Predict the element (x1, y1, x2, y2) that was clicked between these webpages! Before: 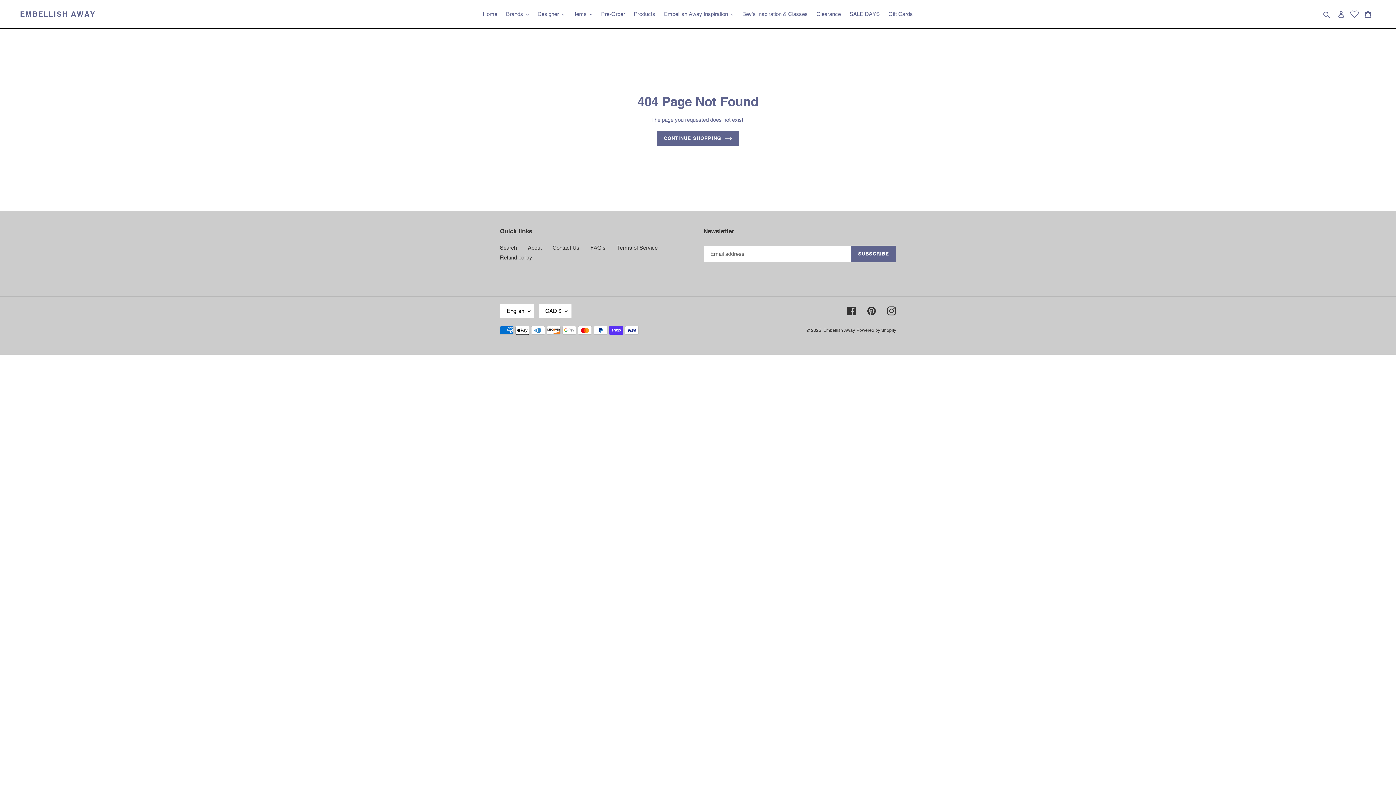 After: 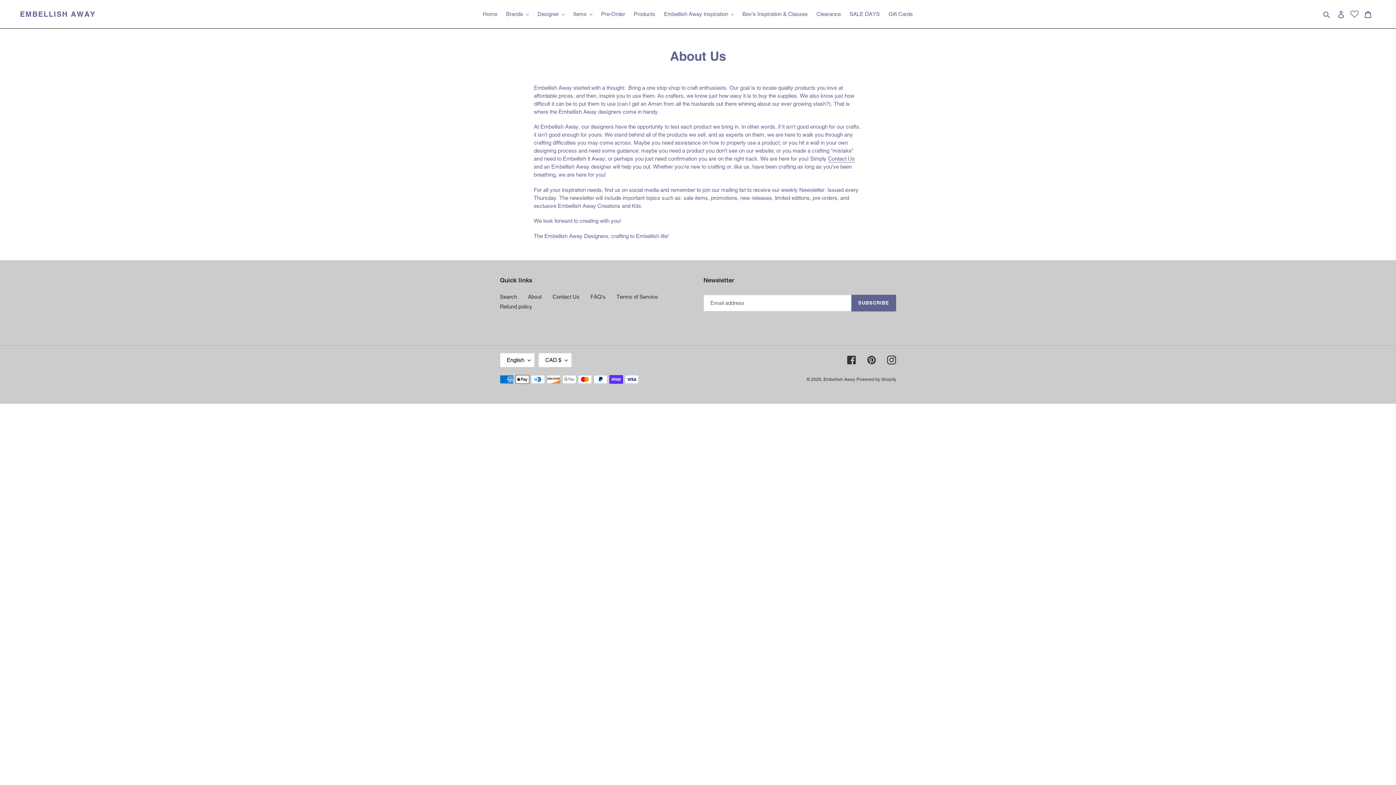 Action: bbox: (528, 244, 541, 250) label: About